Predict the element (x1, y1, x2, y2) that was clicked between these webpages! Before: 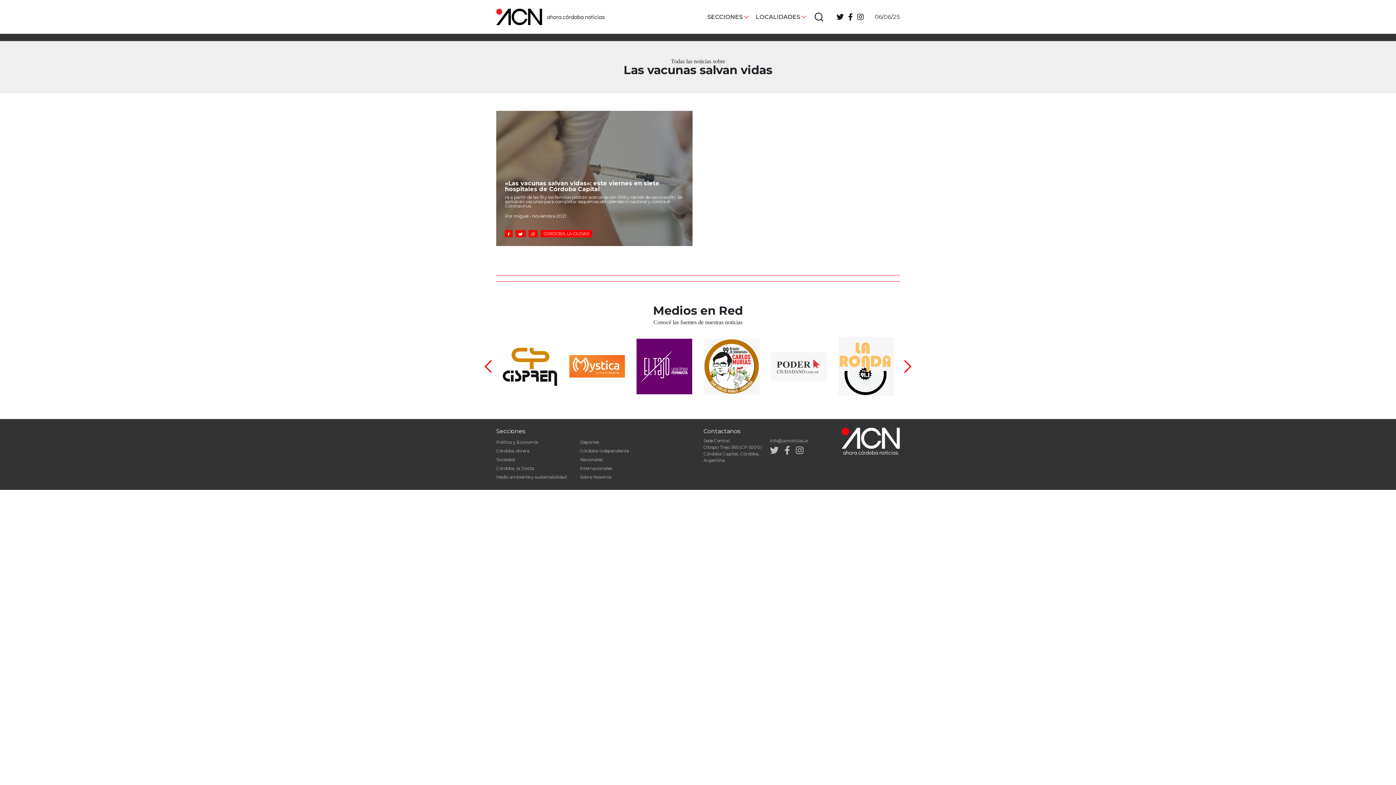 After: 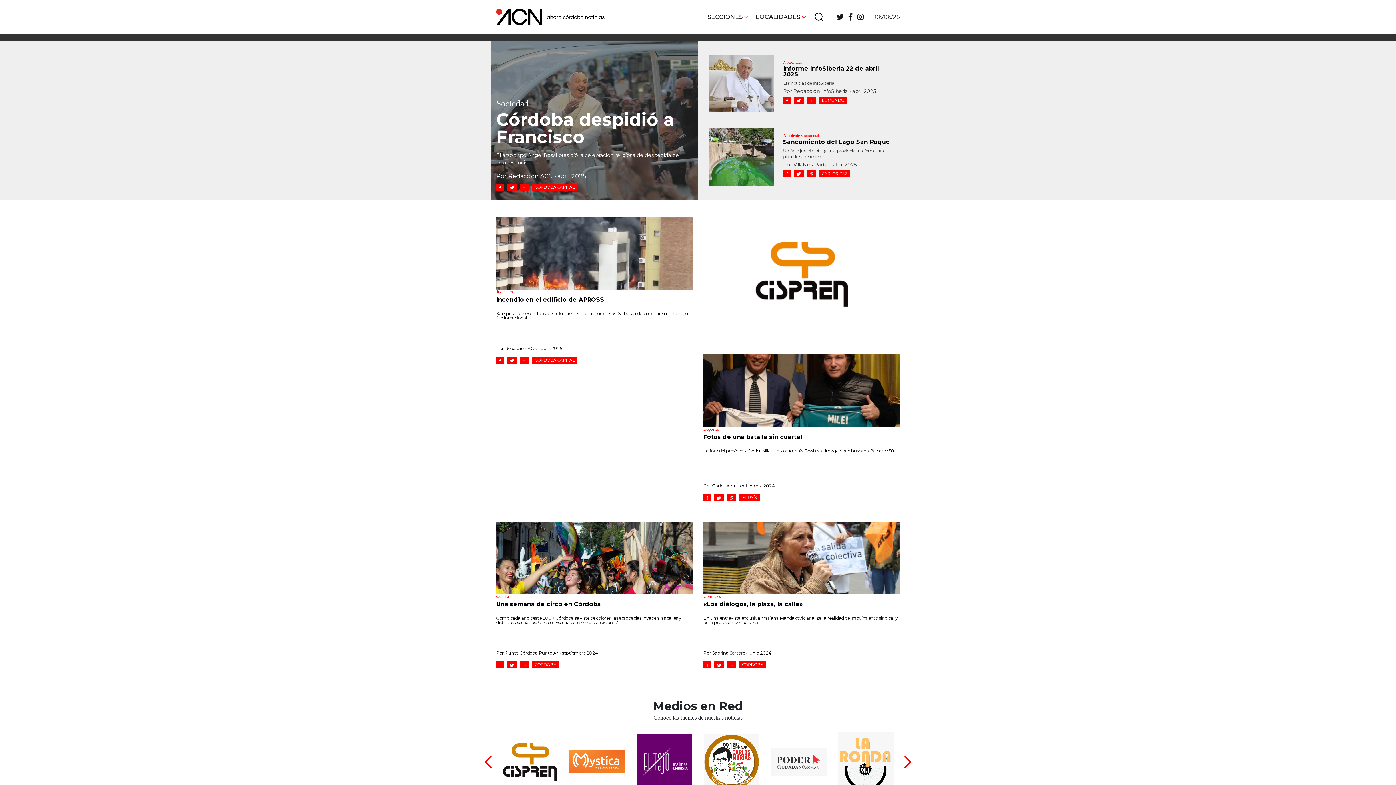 Action: bbox: (496, 13, 604, 19)